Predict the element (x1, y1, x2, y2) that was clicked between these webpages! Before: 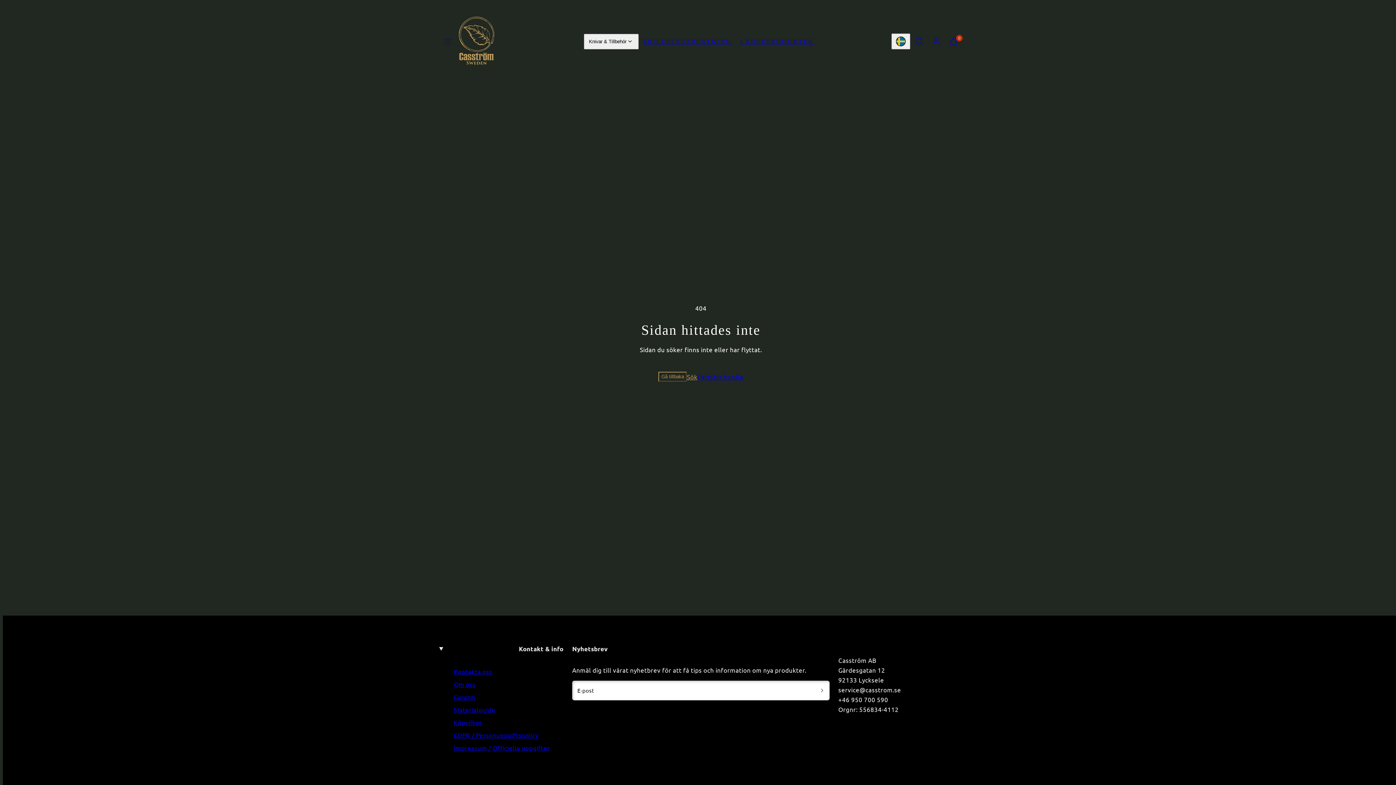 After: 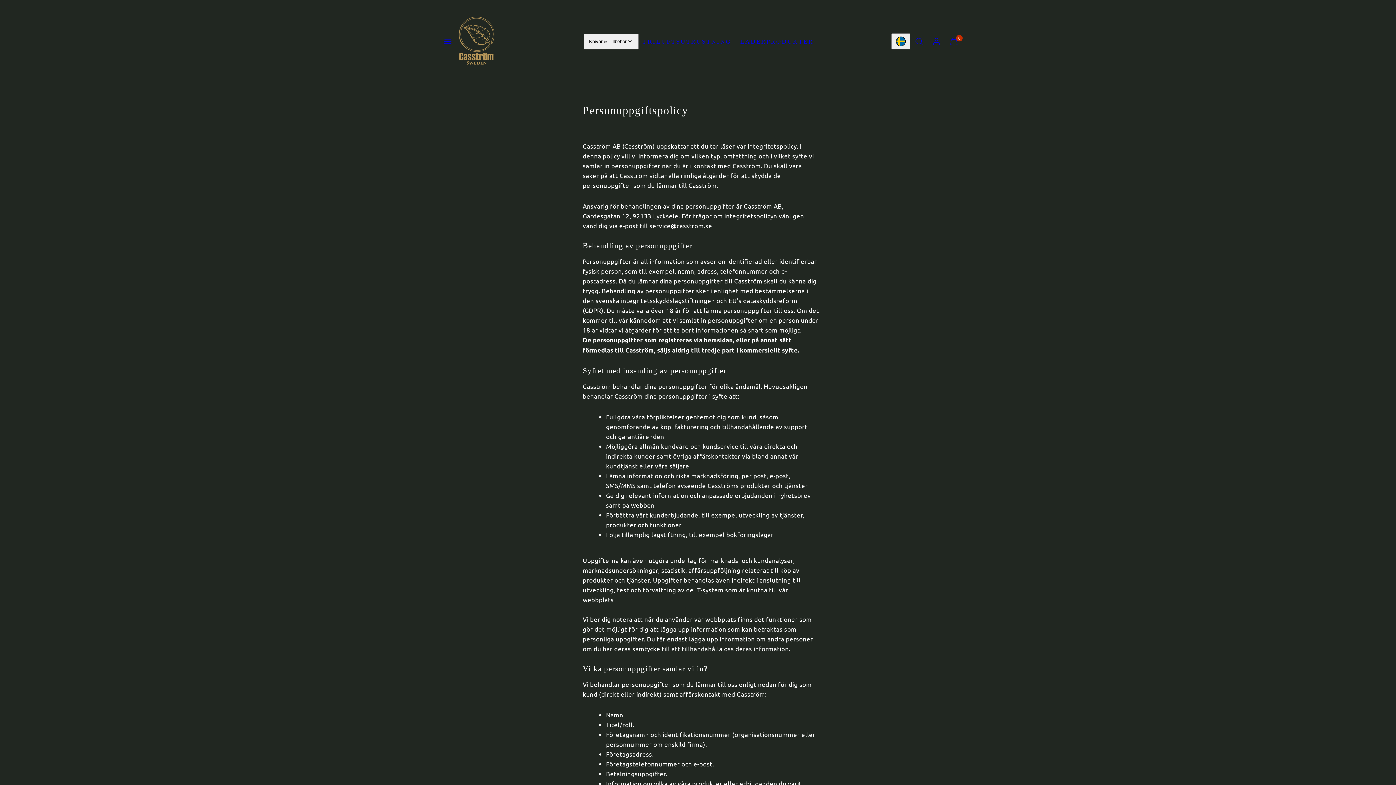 Action: label: GDPR / Personuppgiftspolicy bbox: (453, 728, 538, 741)